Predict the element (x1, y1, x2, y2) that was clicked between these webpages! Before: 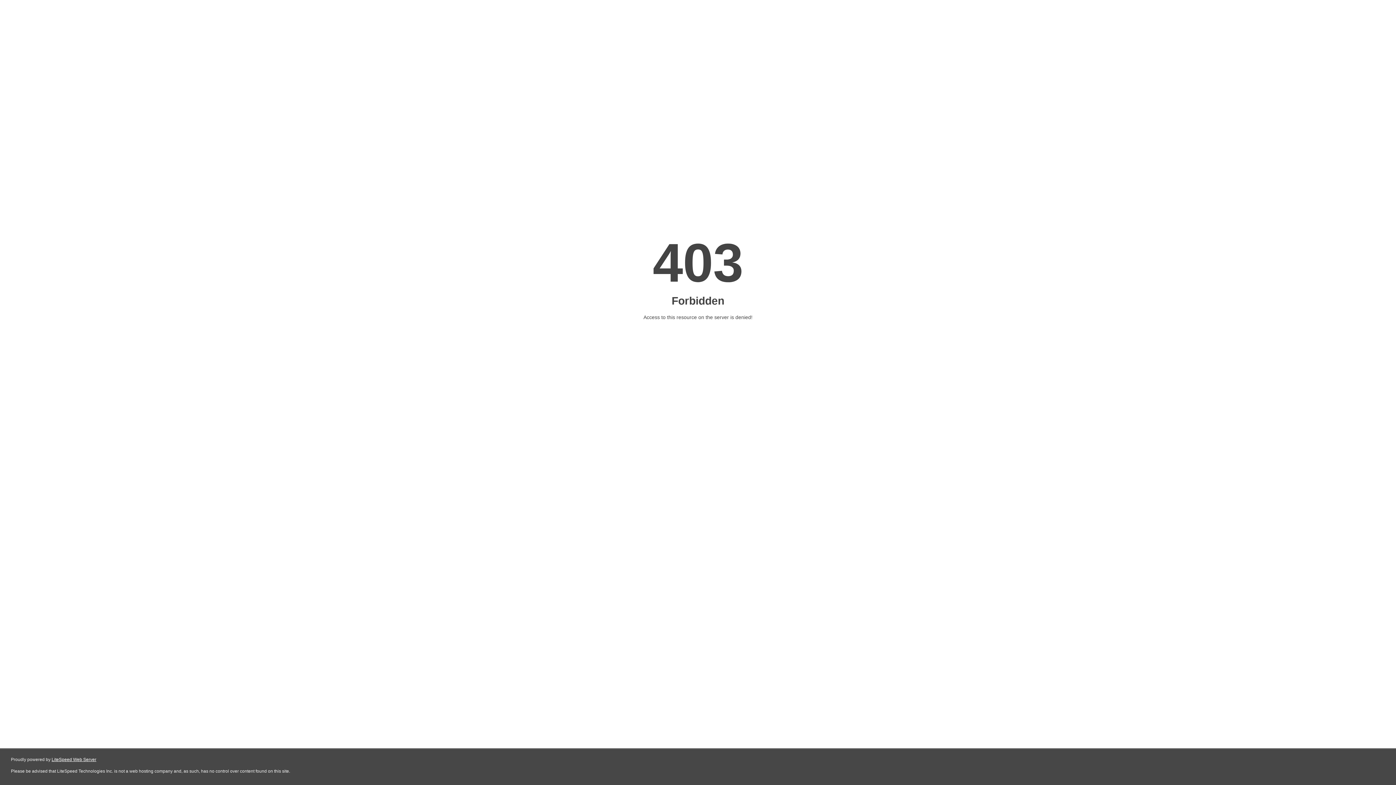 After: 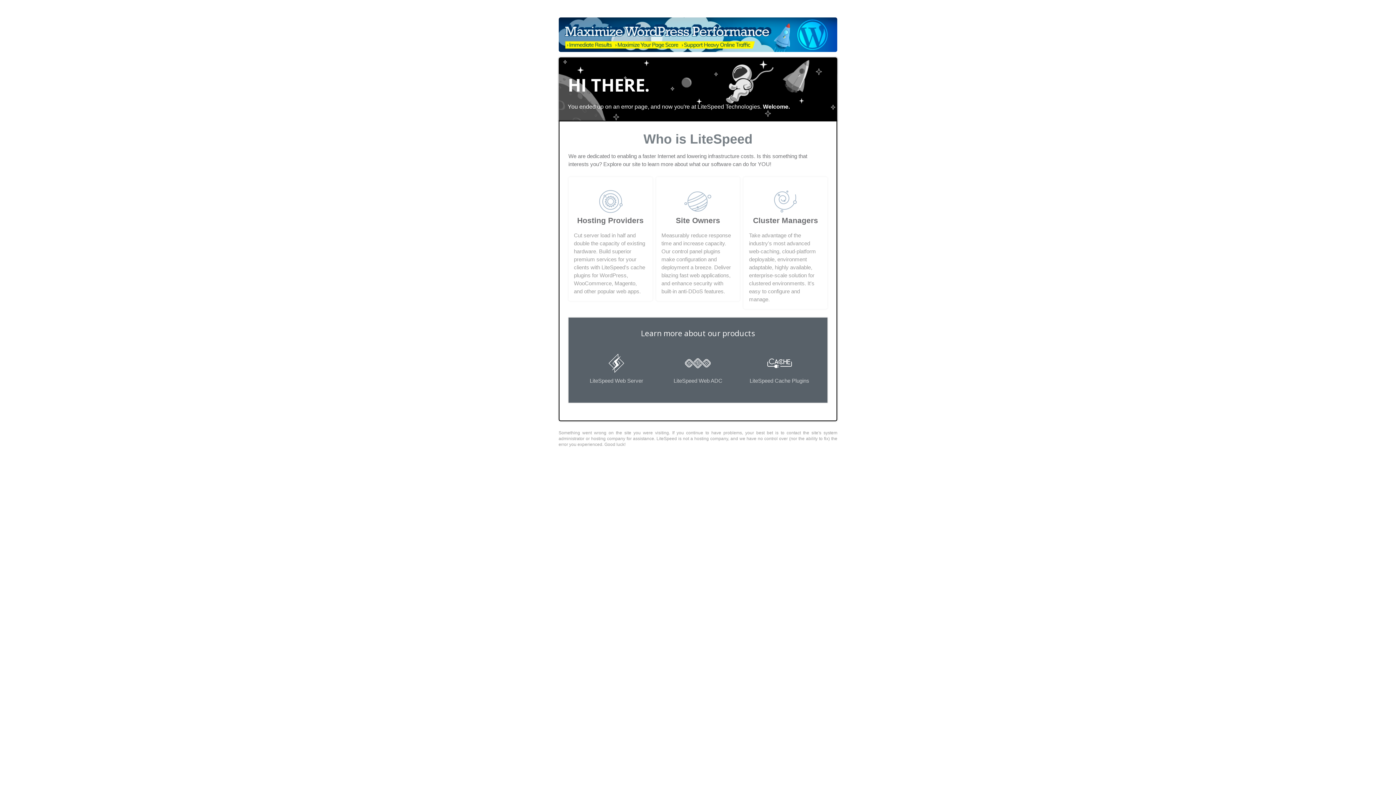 Action: bbox: (51, 757, 96, 762) label: LiteSpeed Web Server